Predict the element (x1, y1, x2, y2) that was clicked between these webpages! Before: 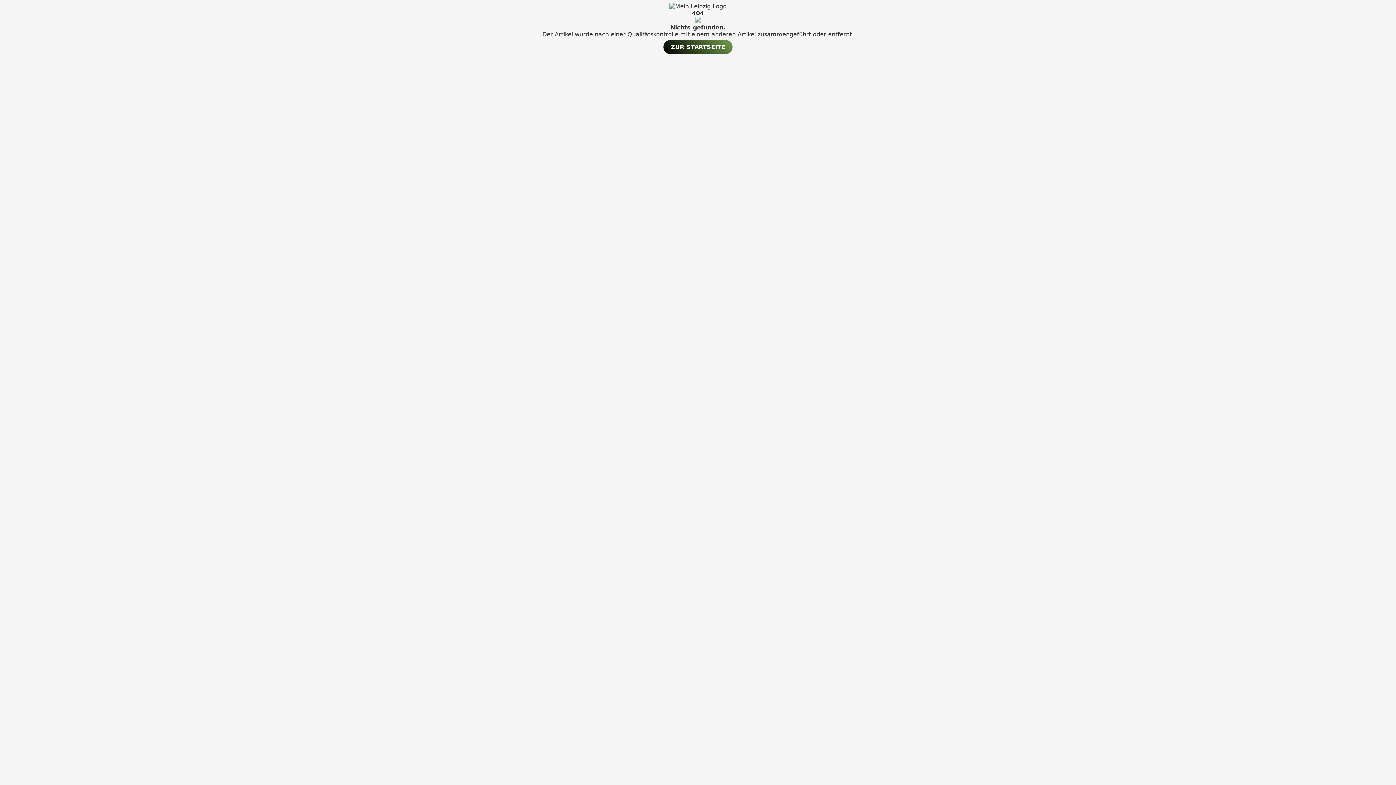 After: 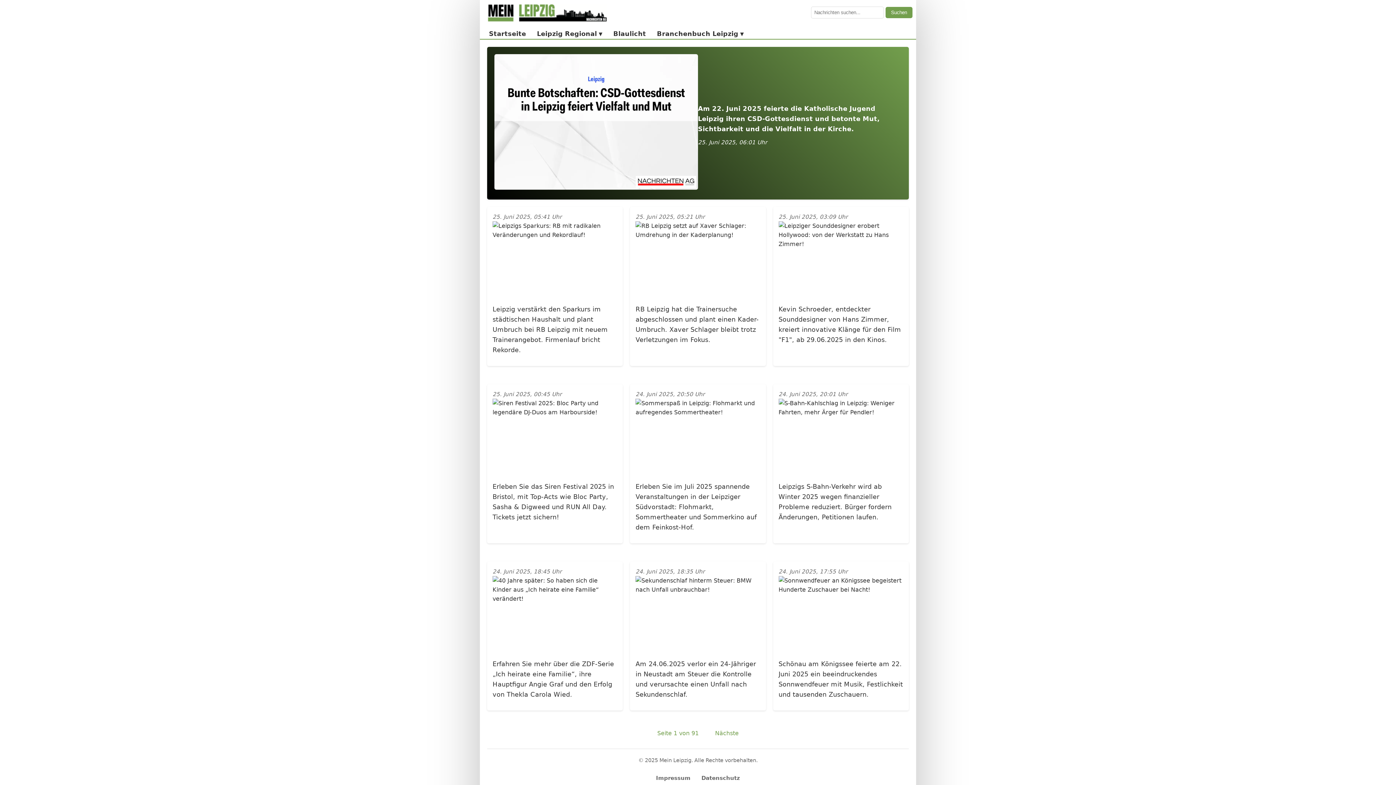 Action: bbox: (663, 40, 732, 54) label: ZUR STARTSEITE